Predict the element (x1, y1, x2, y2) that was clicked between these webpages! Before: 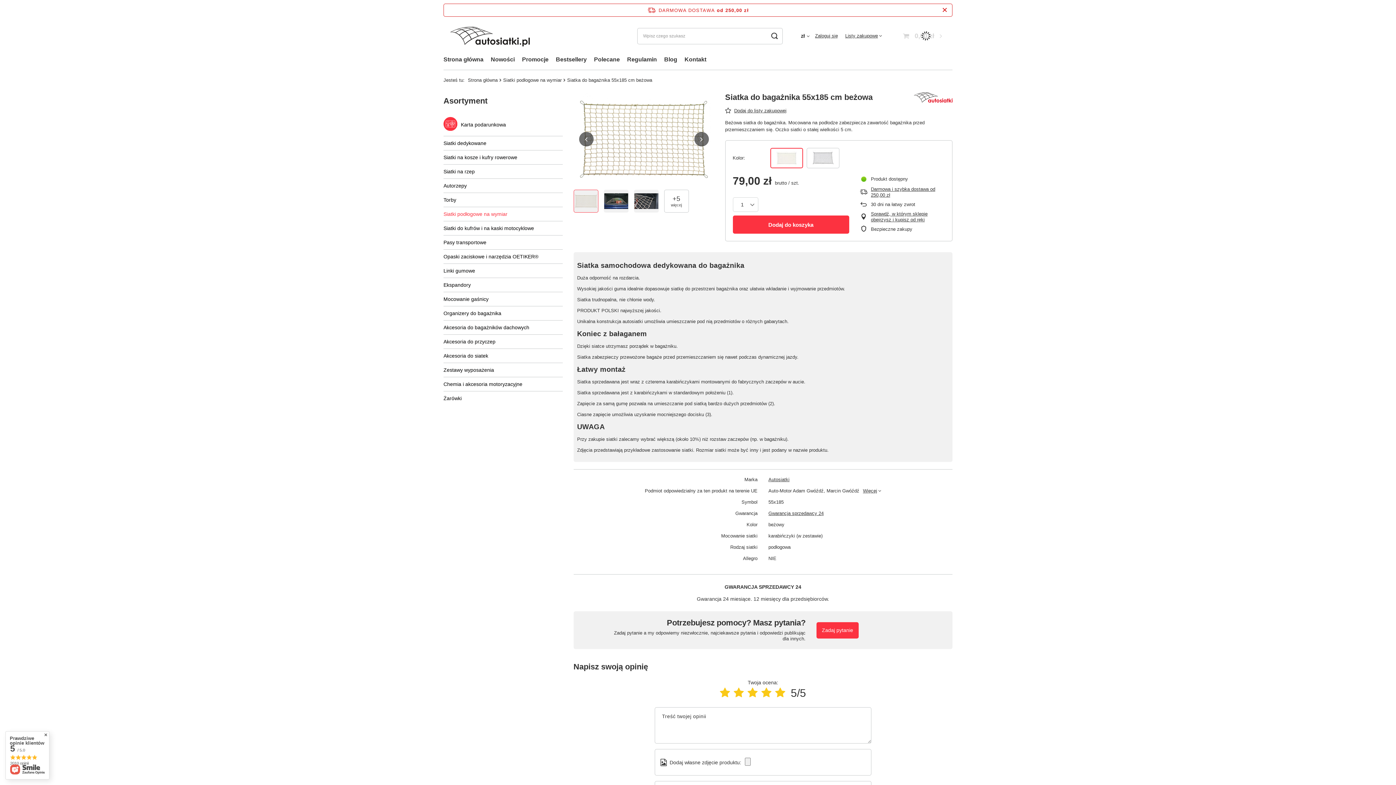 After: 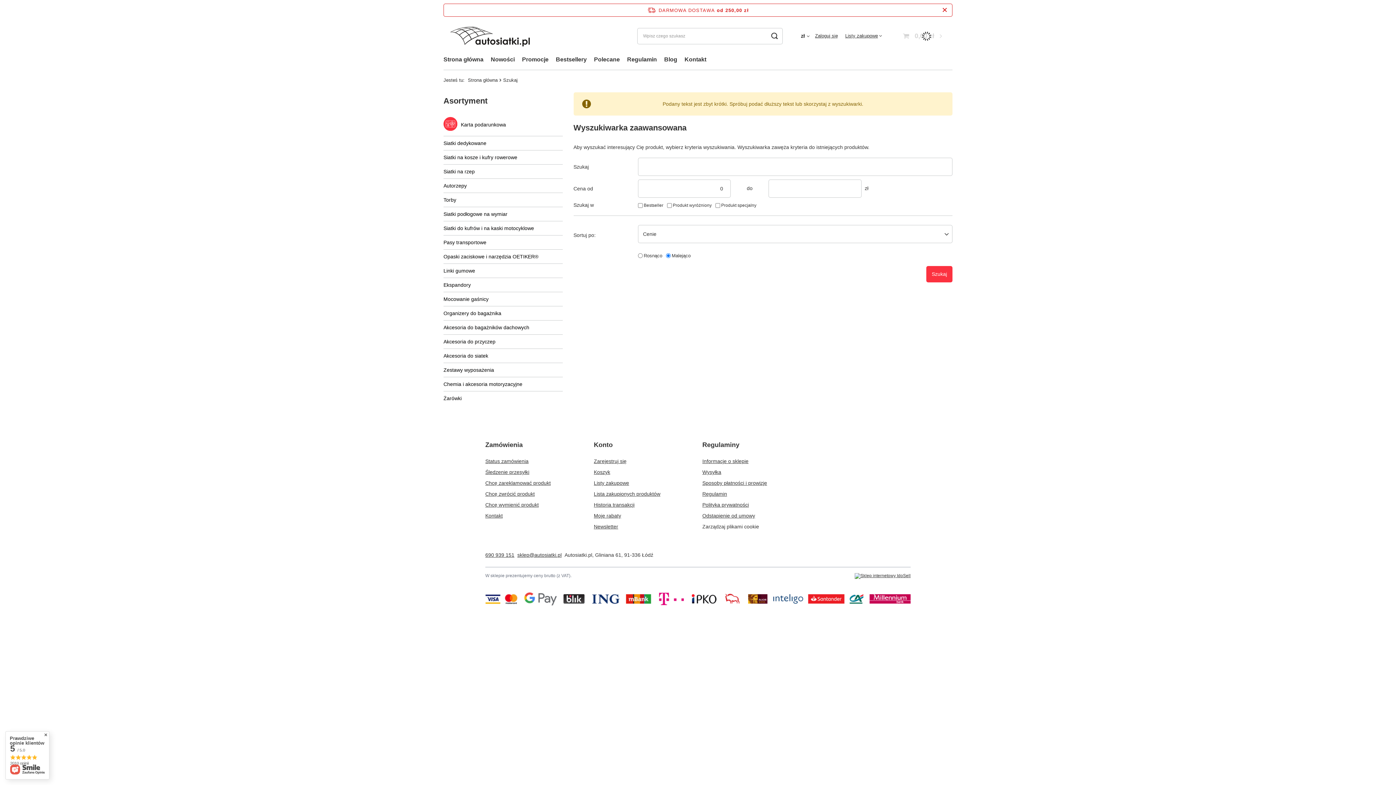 Action: label: Szukaj bbox: (766, 27, 782, 44)